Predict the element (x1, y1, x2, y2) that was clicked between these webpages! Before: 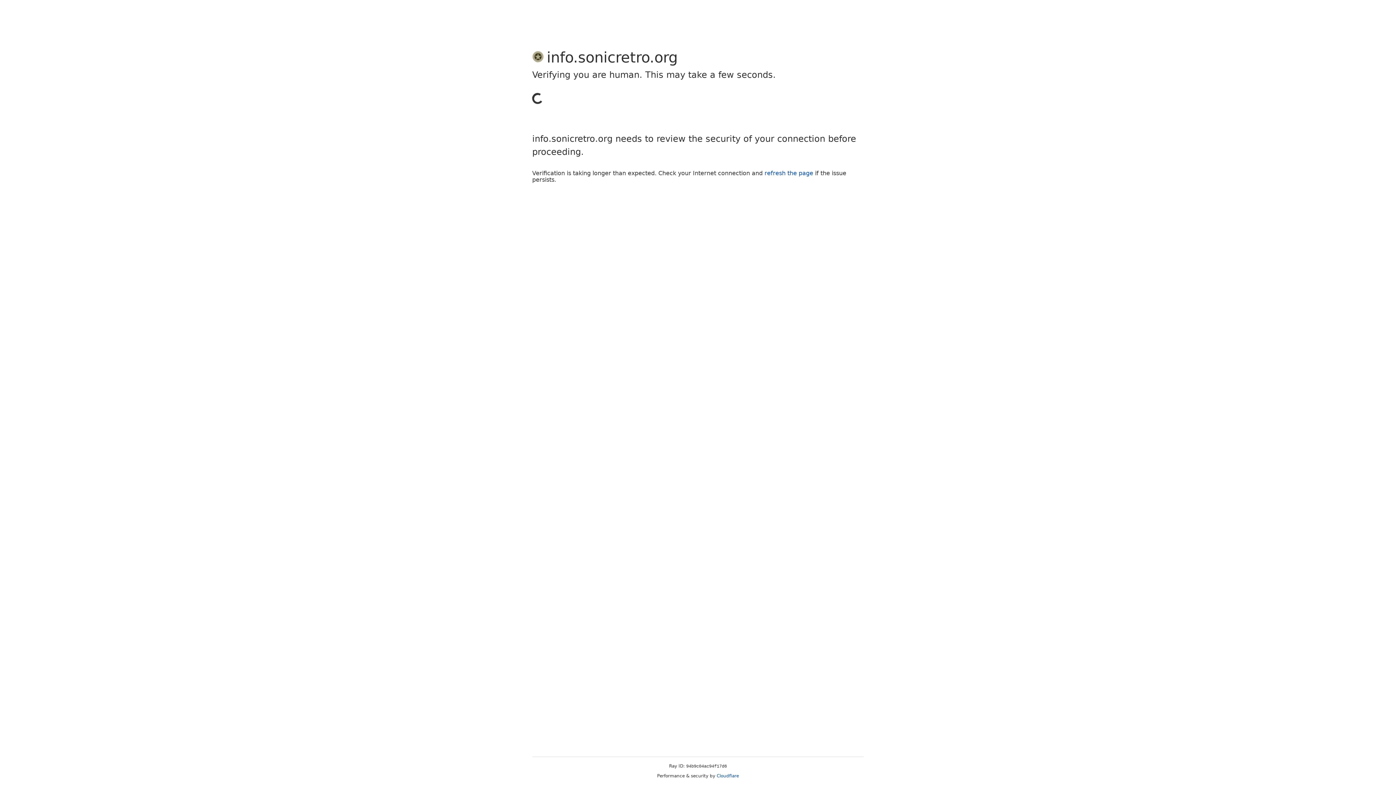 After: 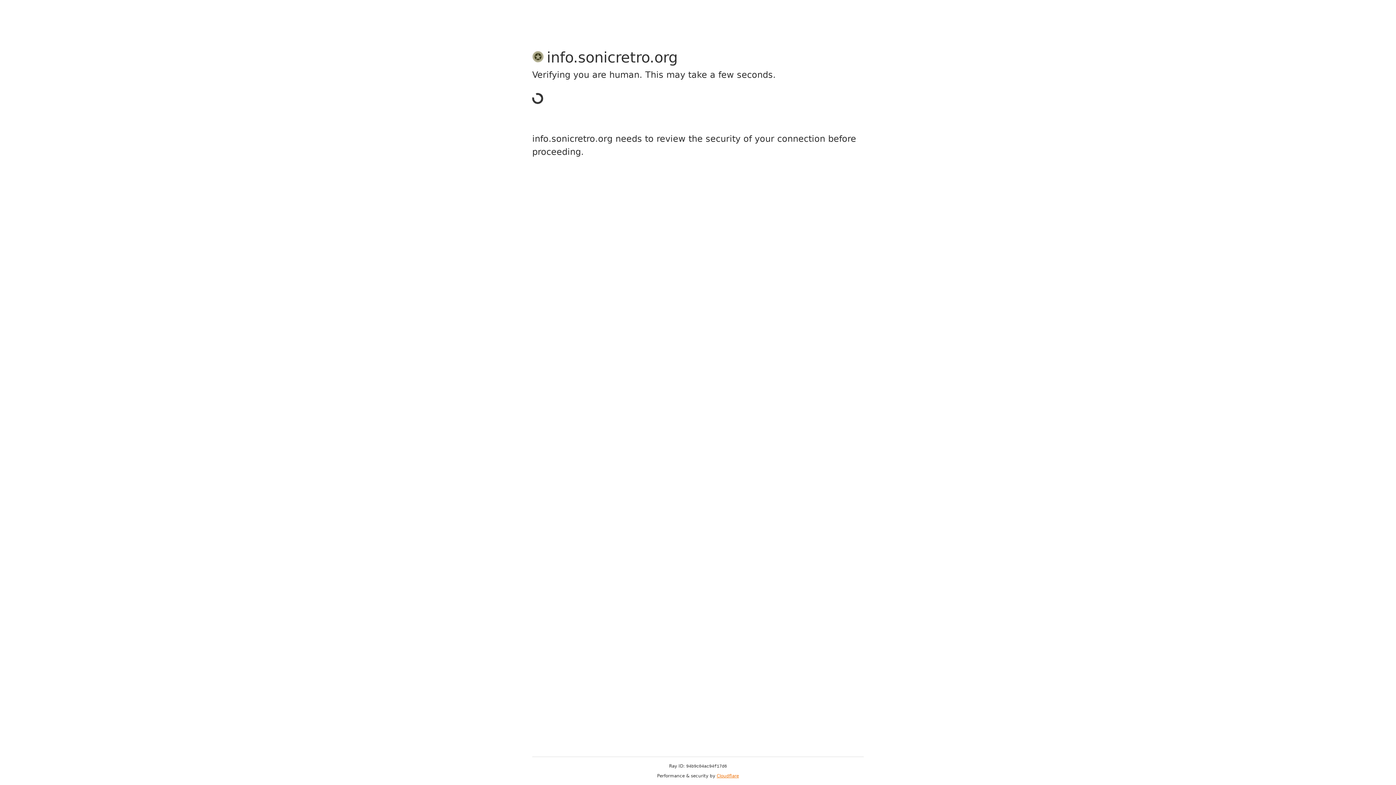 Action: label: Cloudflare bbox: (716, 773, 739, 778)